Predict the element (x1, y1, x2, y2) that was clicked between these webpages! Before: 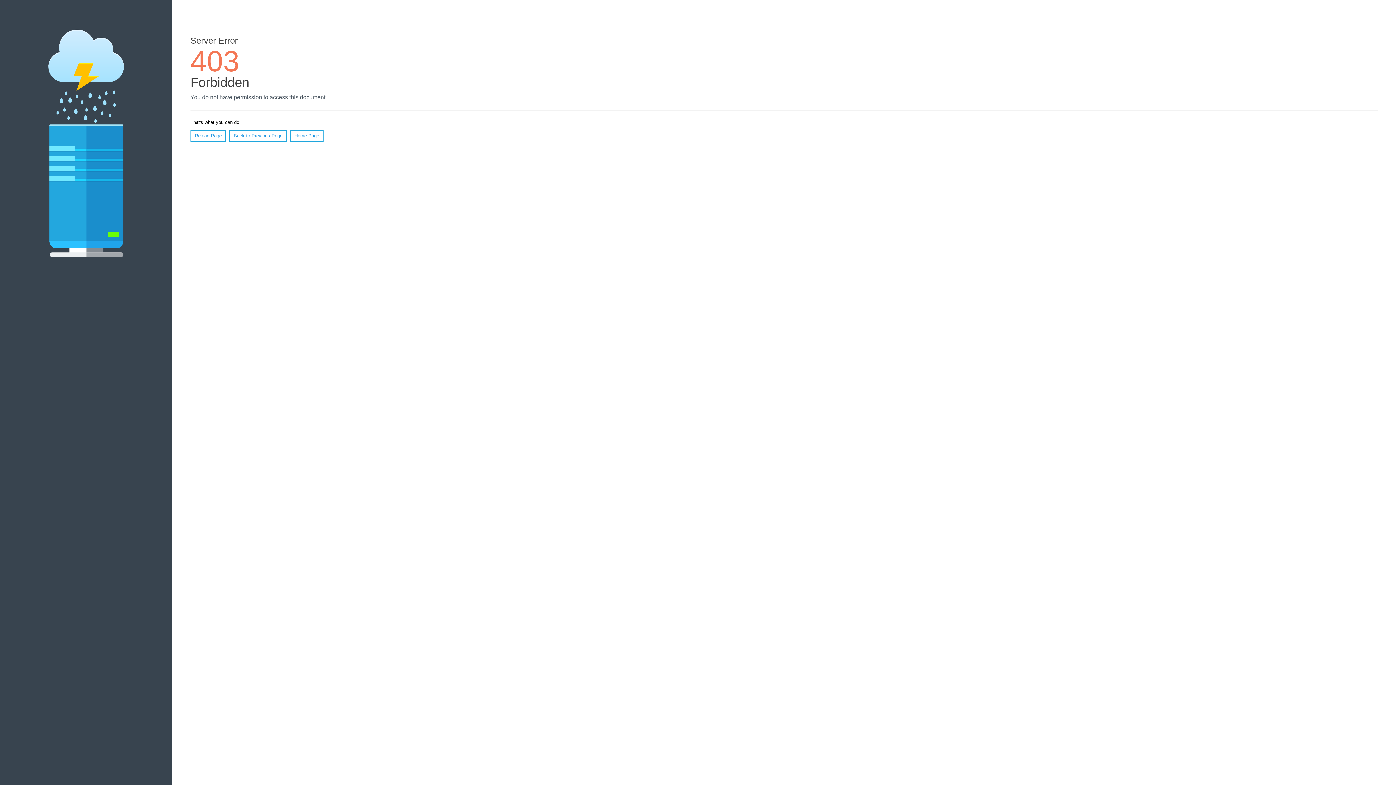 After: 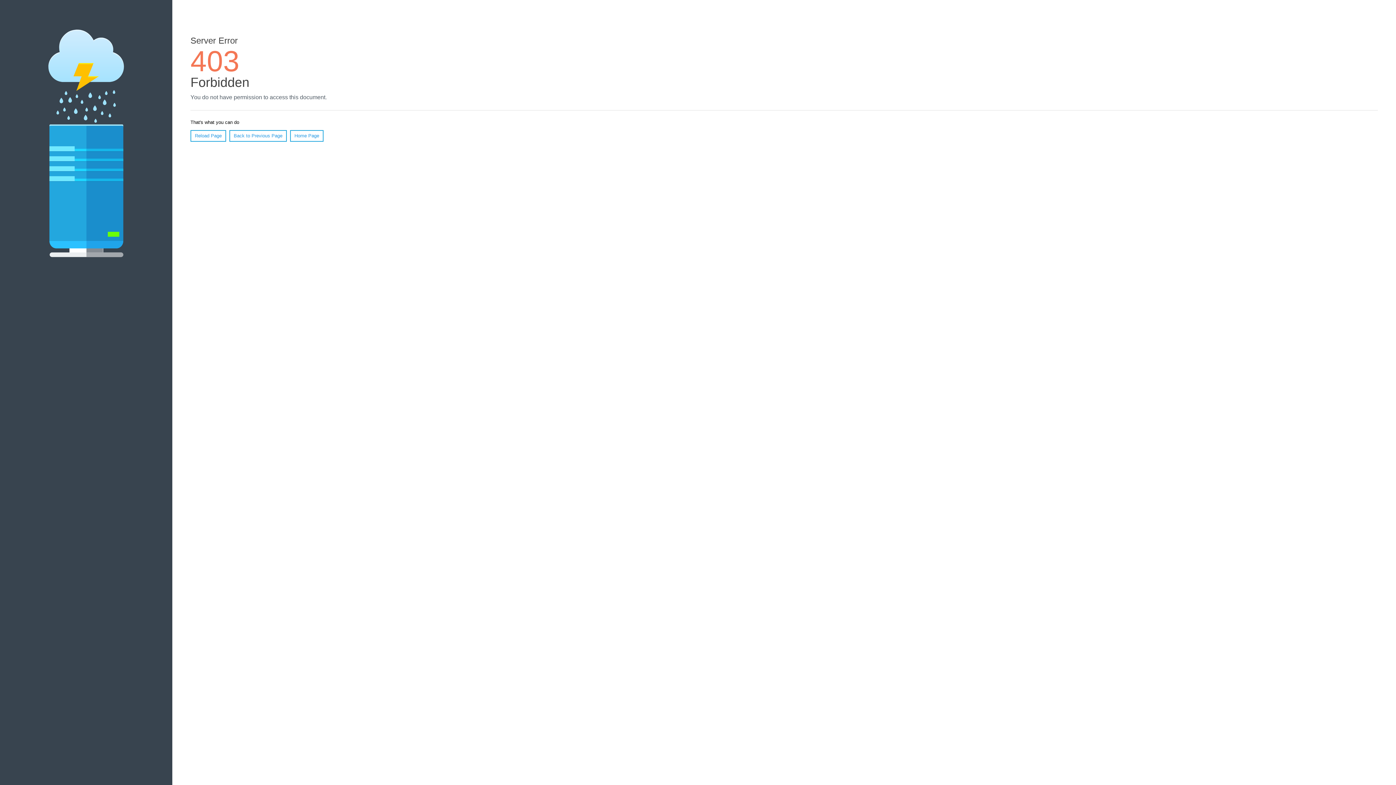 Action: label: Home Page bbox: (290, 130, 323, 141)